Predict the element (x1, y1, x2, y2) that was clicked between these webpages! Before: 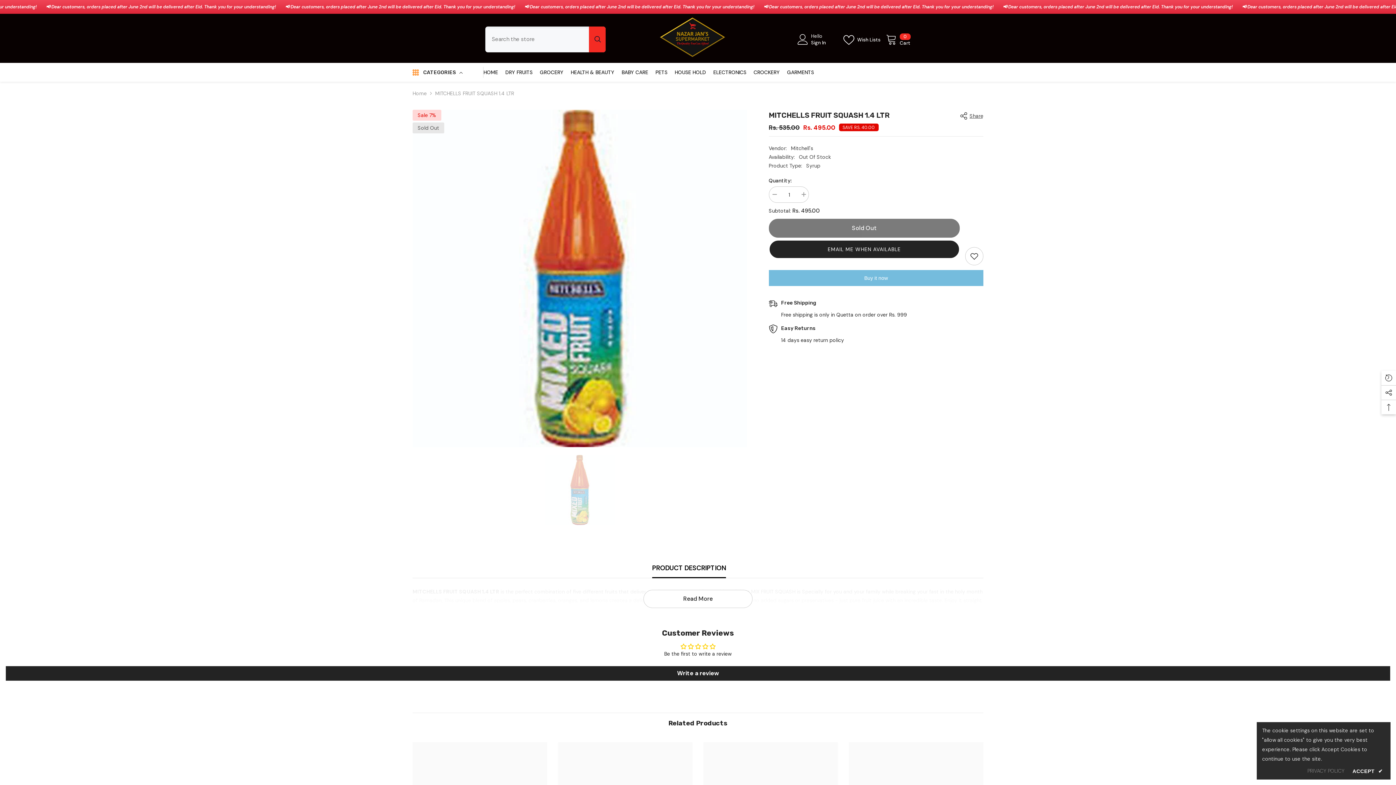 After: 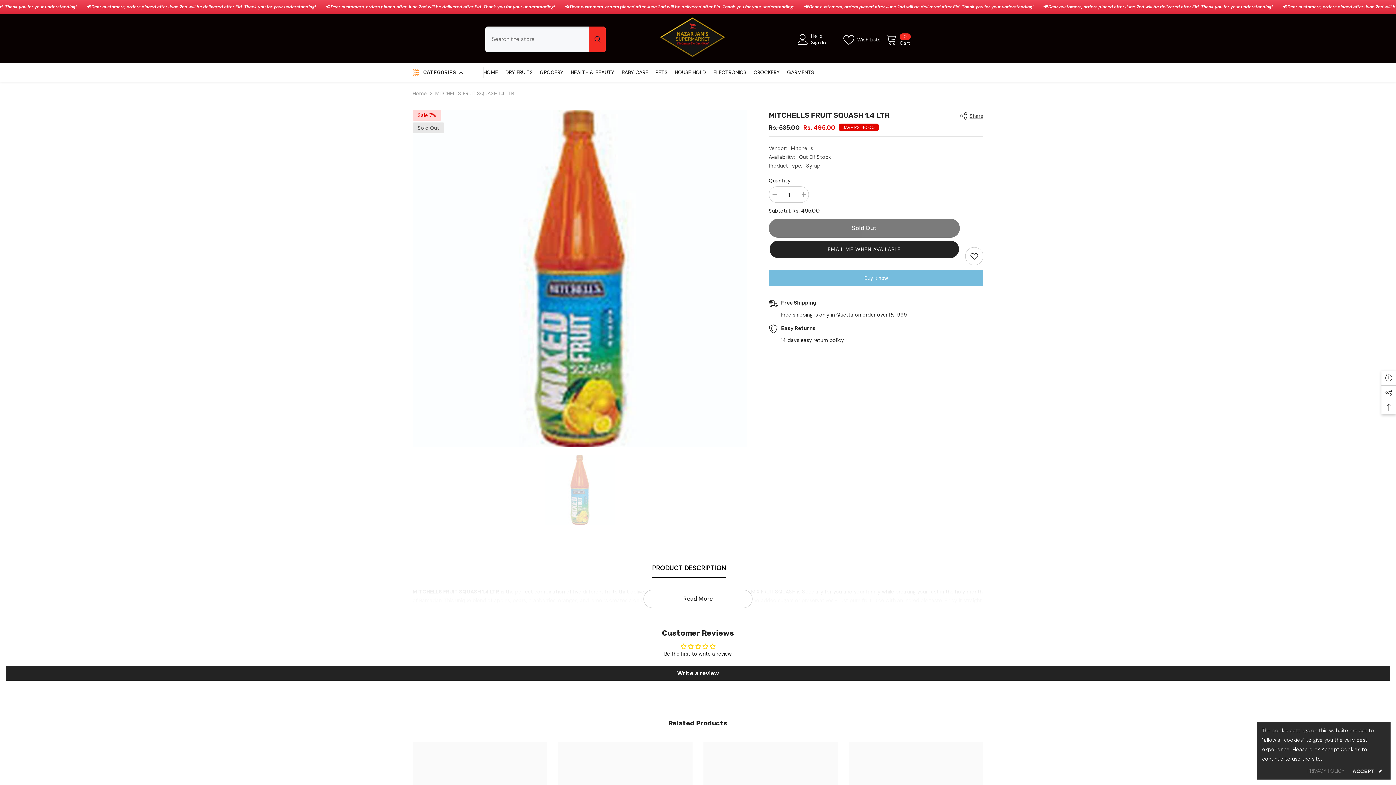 Action: label: Search bbox: (589, 26, 605, 52)